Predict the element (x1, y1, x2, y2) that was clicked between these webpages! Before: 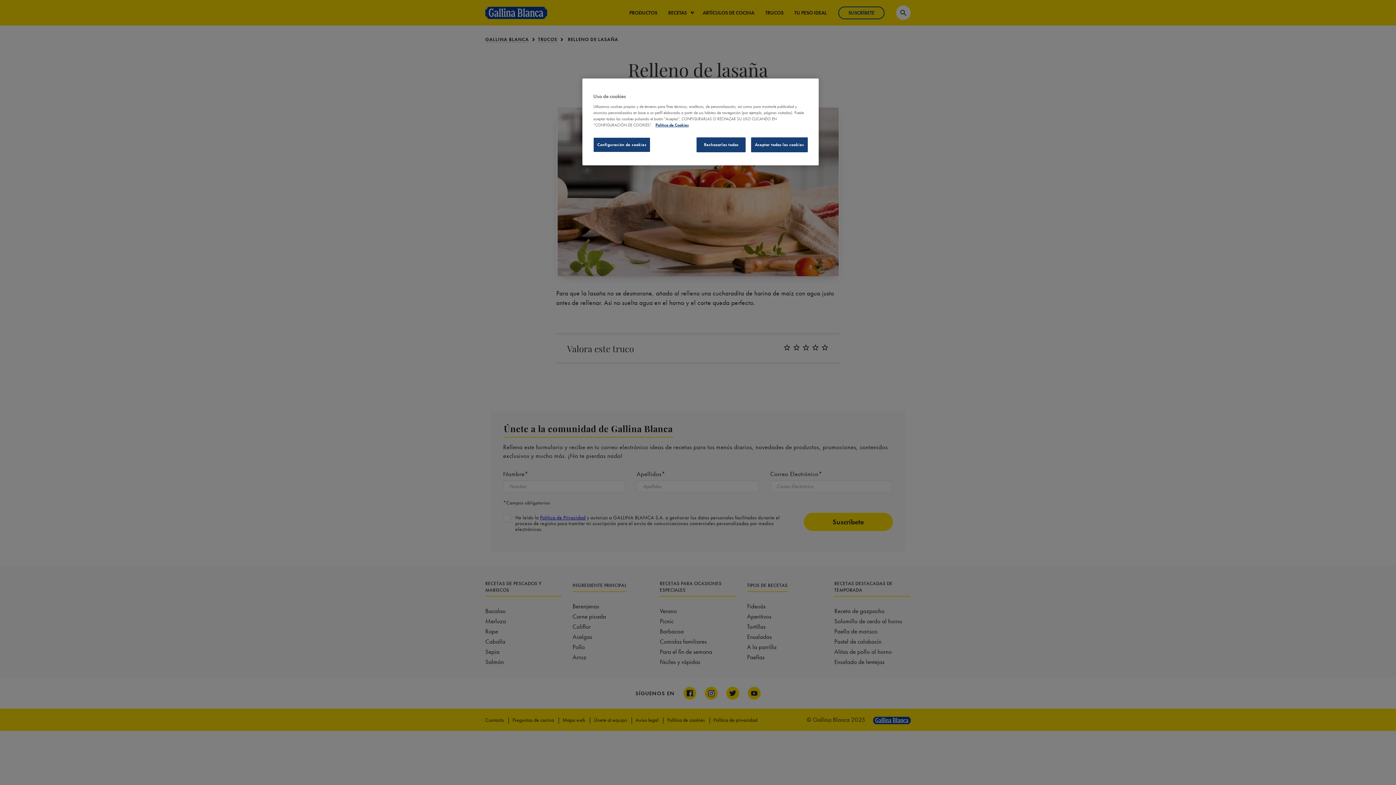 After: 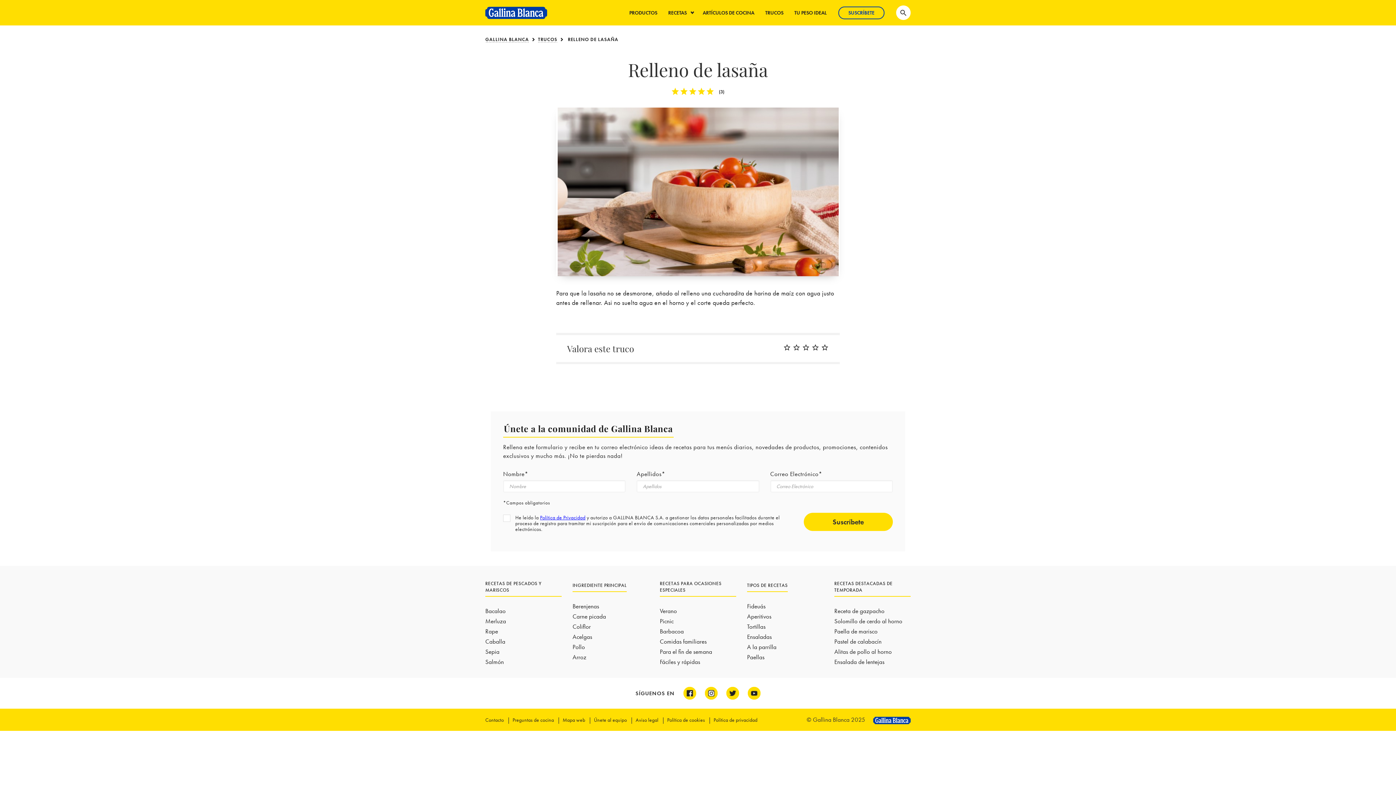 Action: bbox: (696, 137, 745, 152) label: Rechazarlas todas